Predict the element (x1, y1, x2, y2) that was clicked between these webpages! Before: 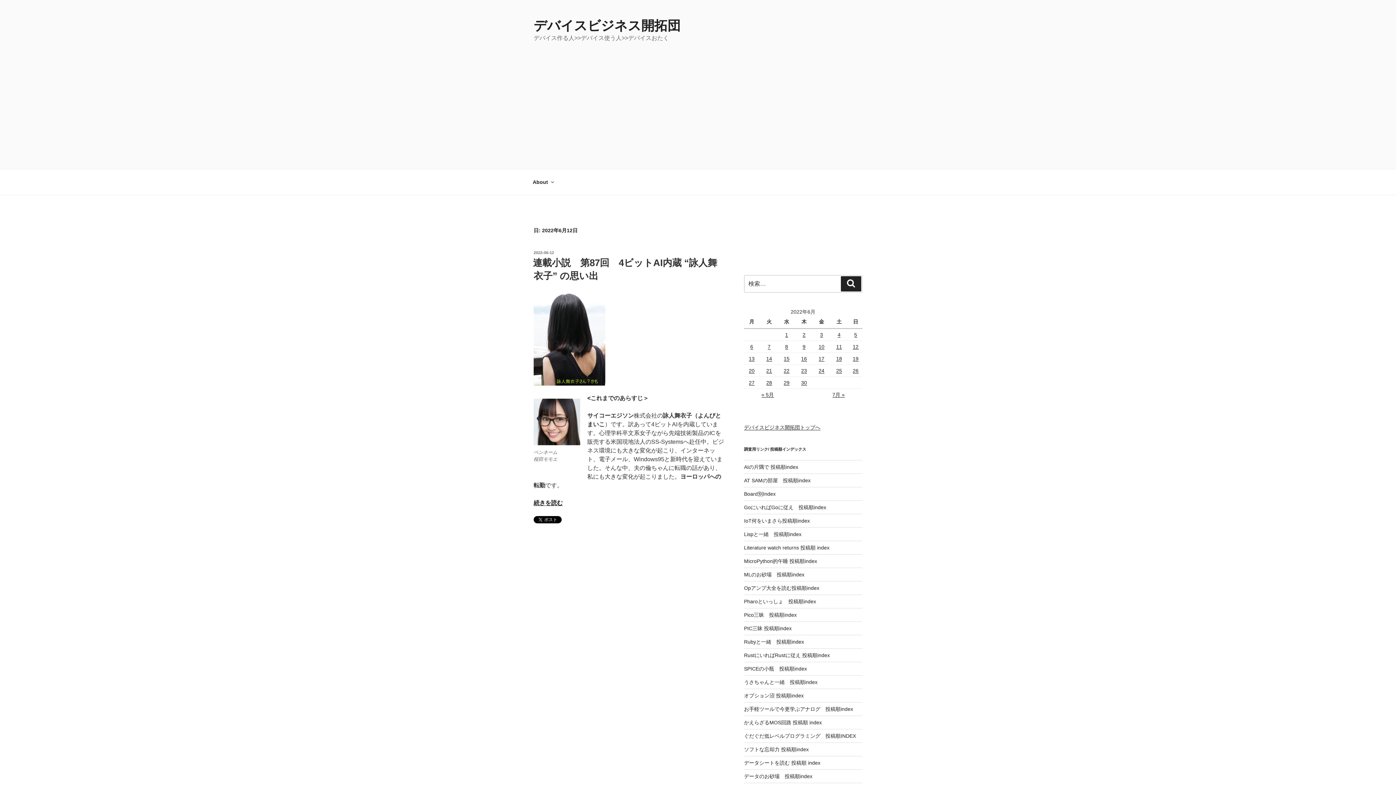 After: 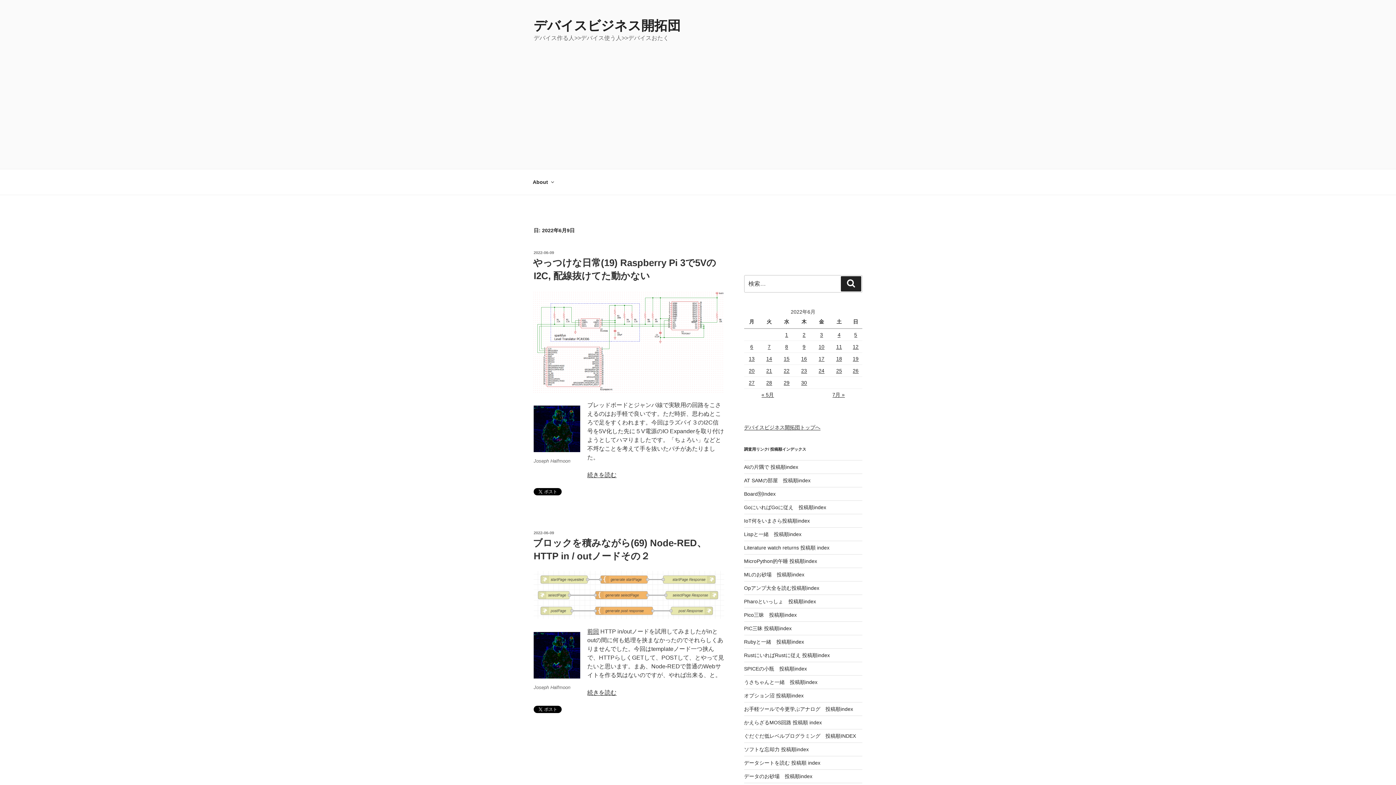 Action: label: 2022年6月9日 に投稿を公開 bbox: (802, 343, 805, 349)